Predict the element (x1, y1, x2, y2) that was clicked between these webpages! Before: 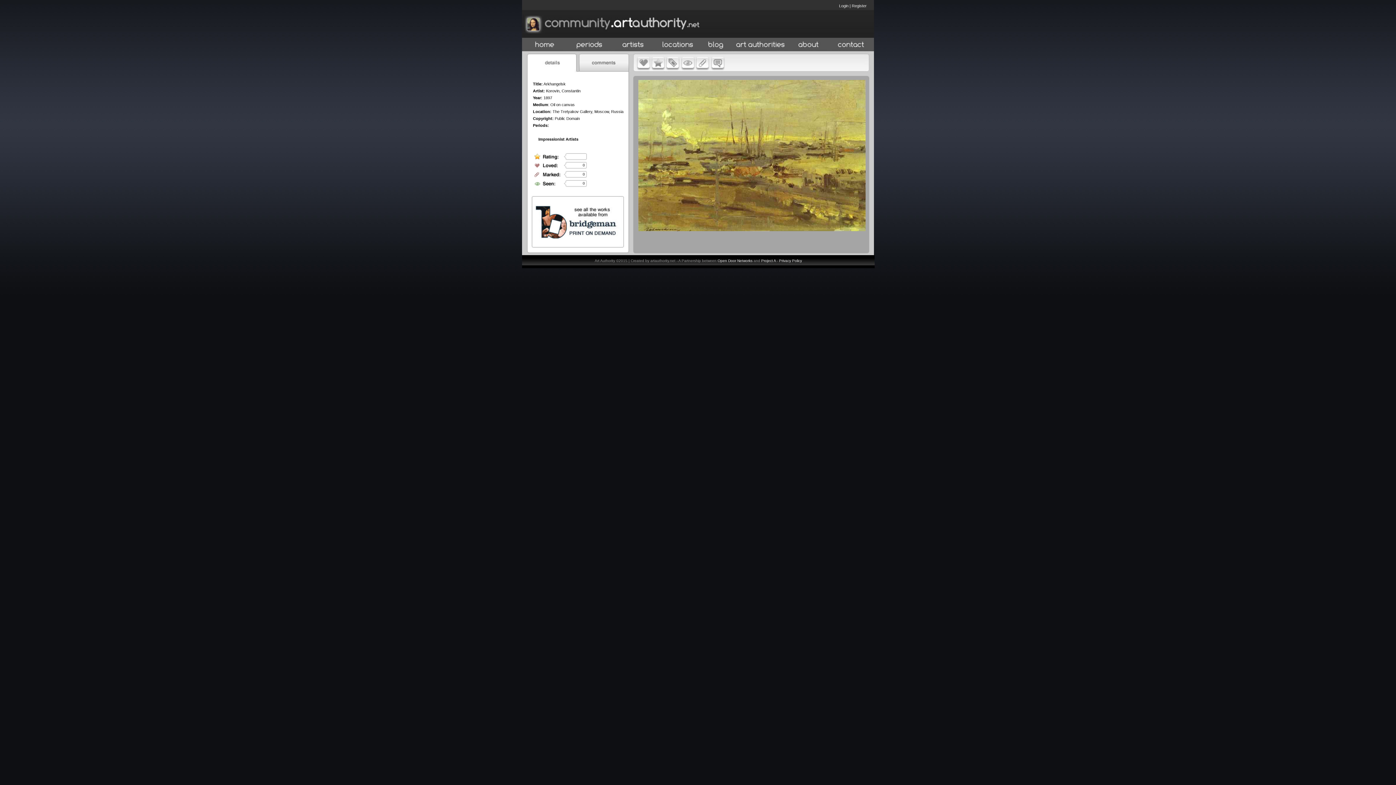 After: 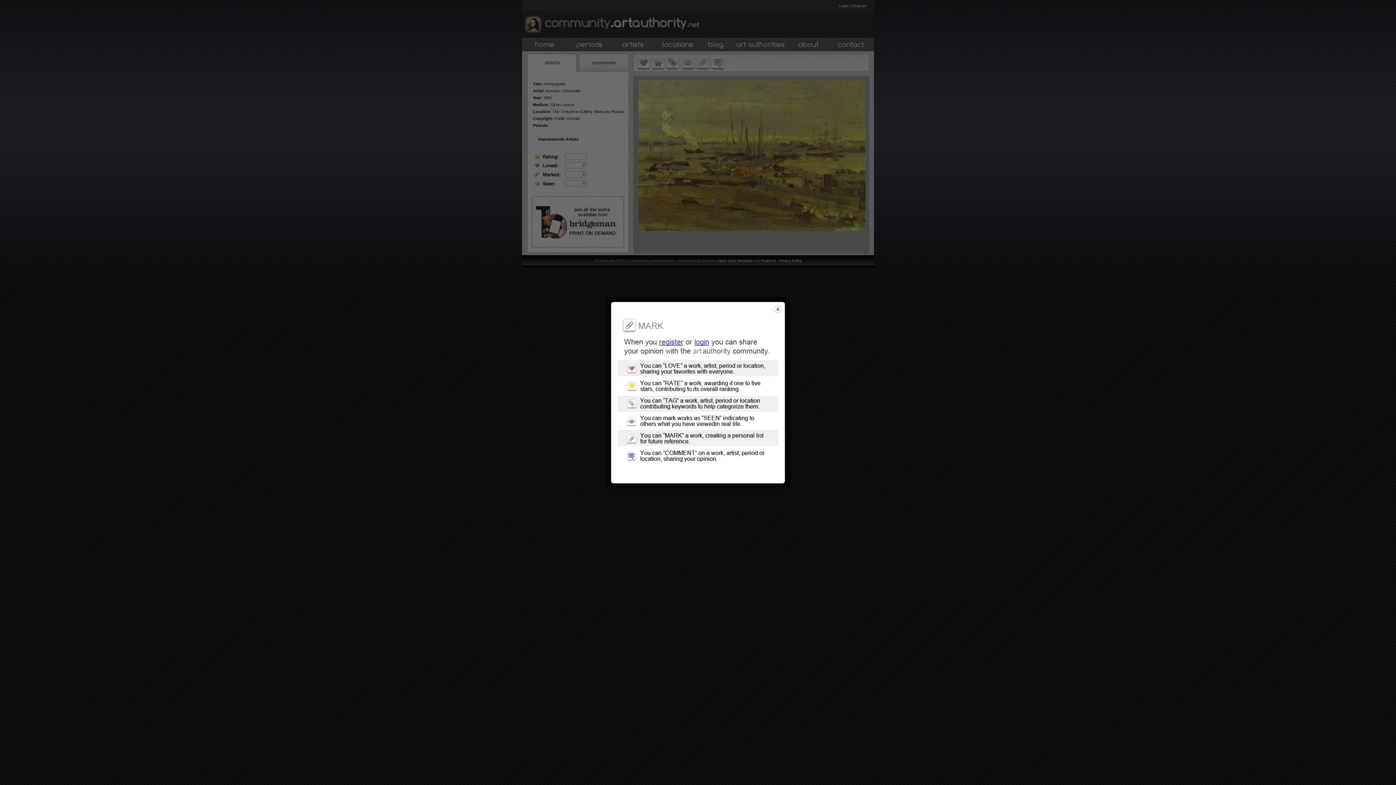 Action: bbox: (695, 68, 710, 74)